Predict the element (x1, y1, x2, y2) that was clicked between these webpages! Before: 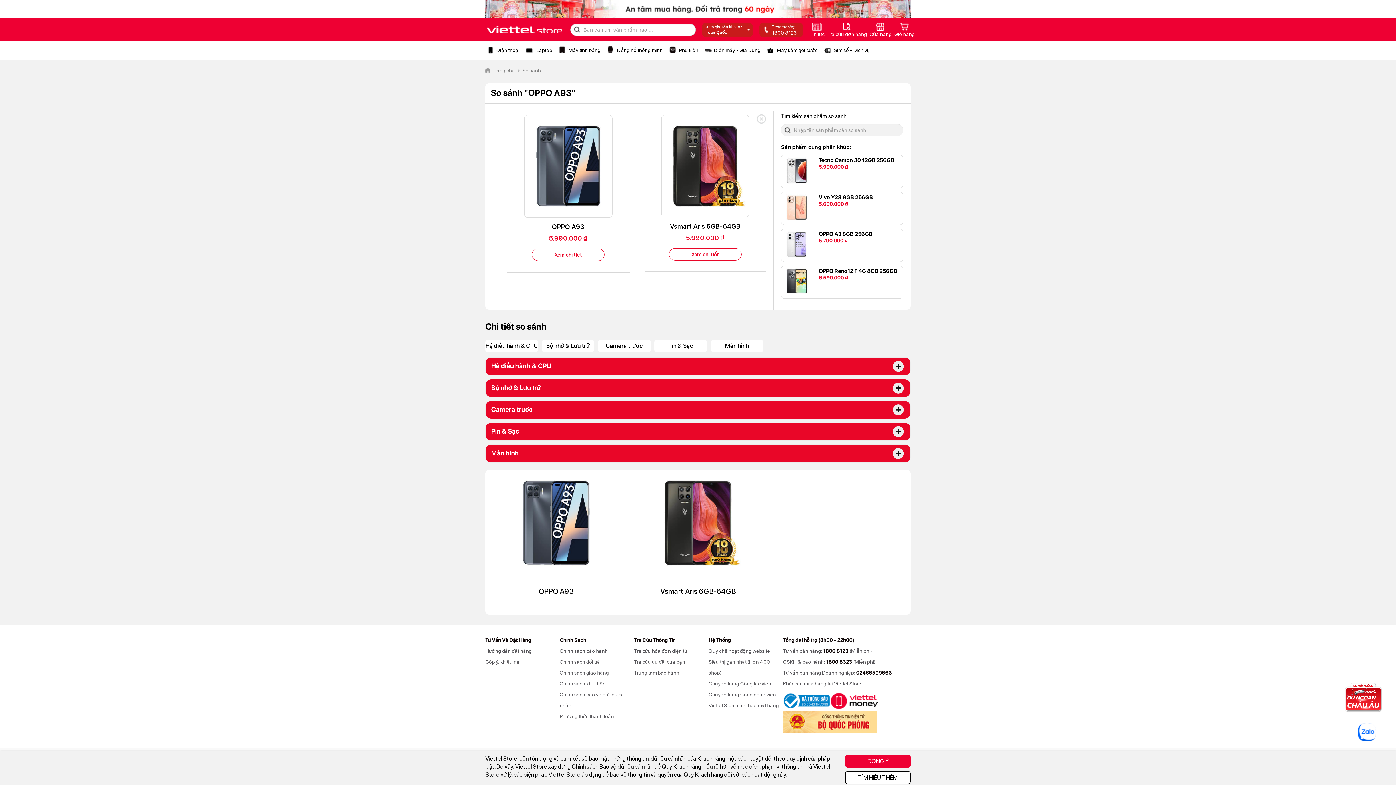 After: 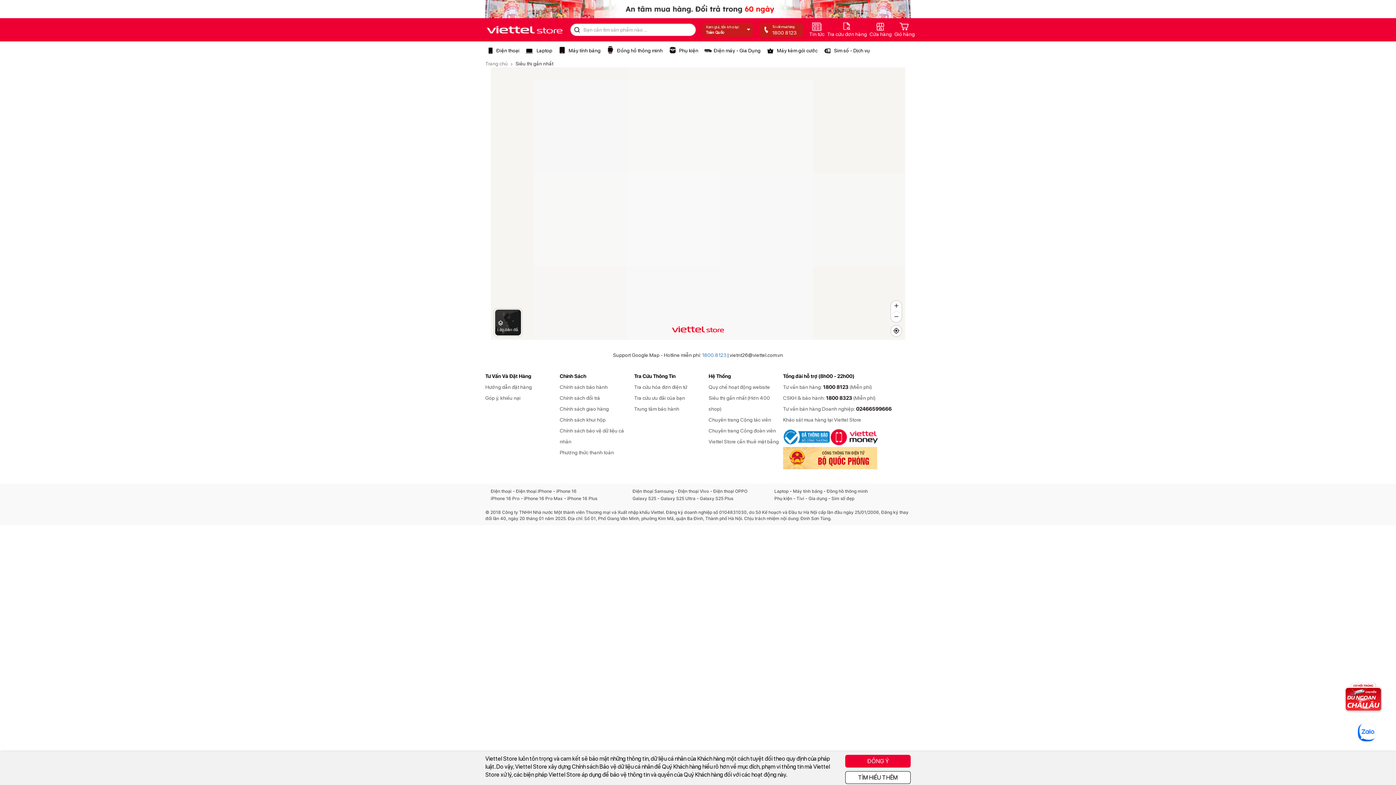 Action: label: Cửa hàng bbox: (869, 22, 891, 37)